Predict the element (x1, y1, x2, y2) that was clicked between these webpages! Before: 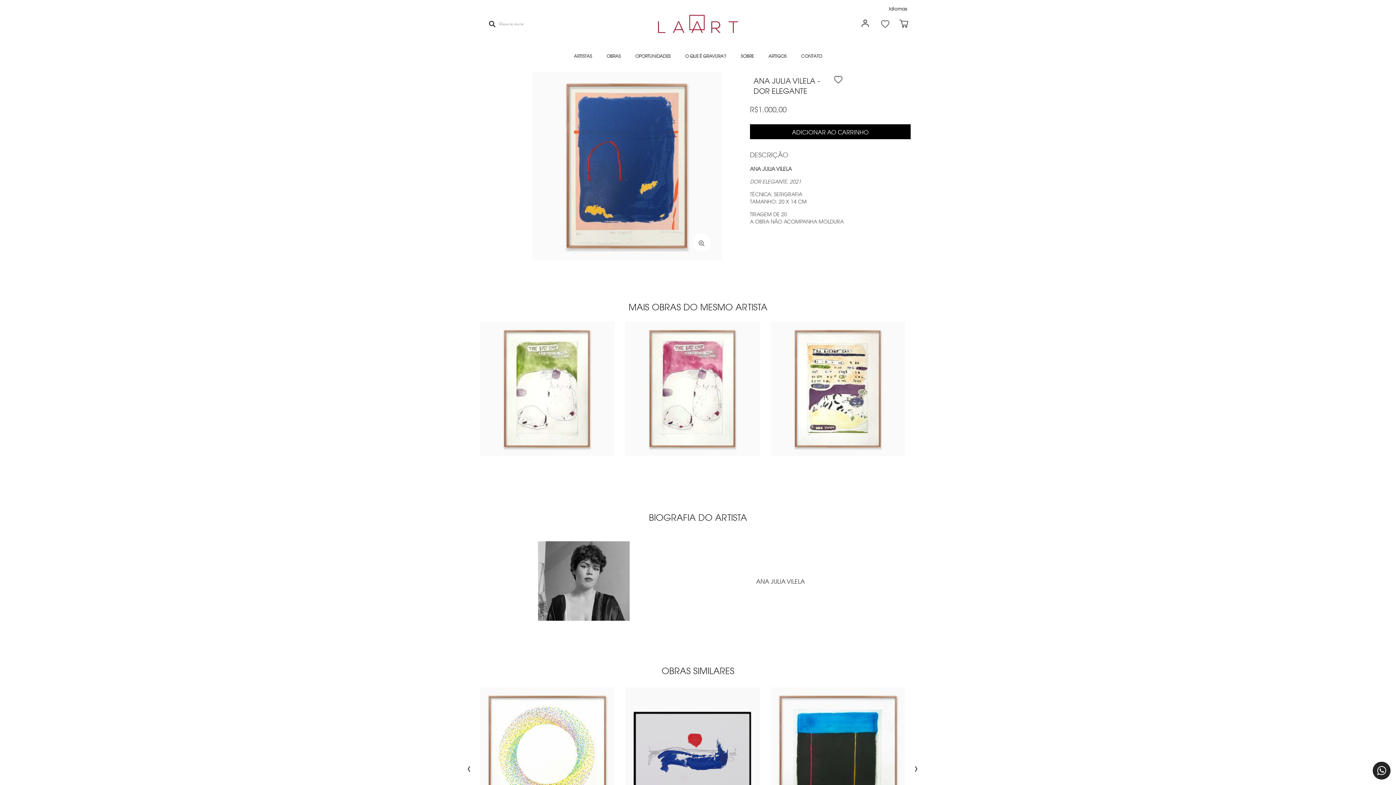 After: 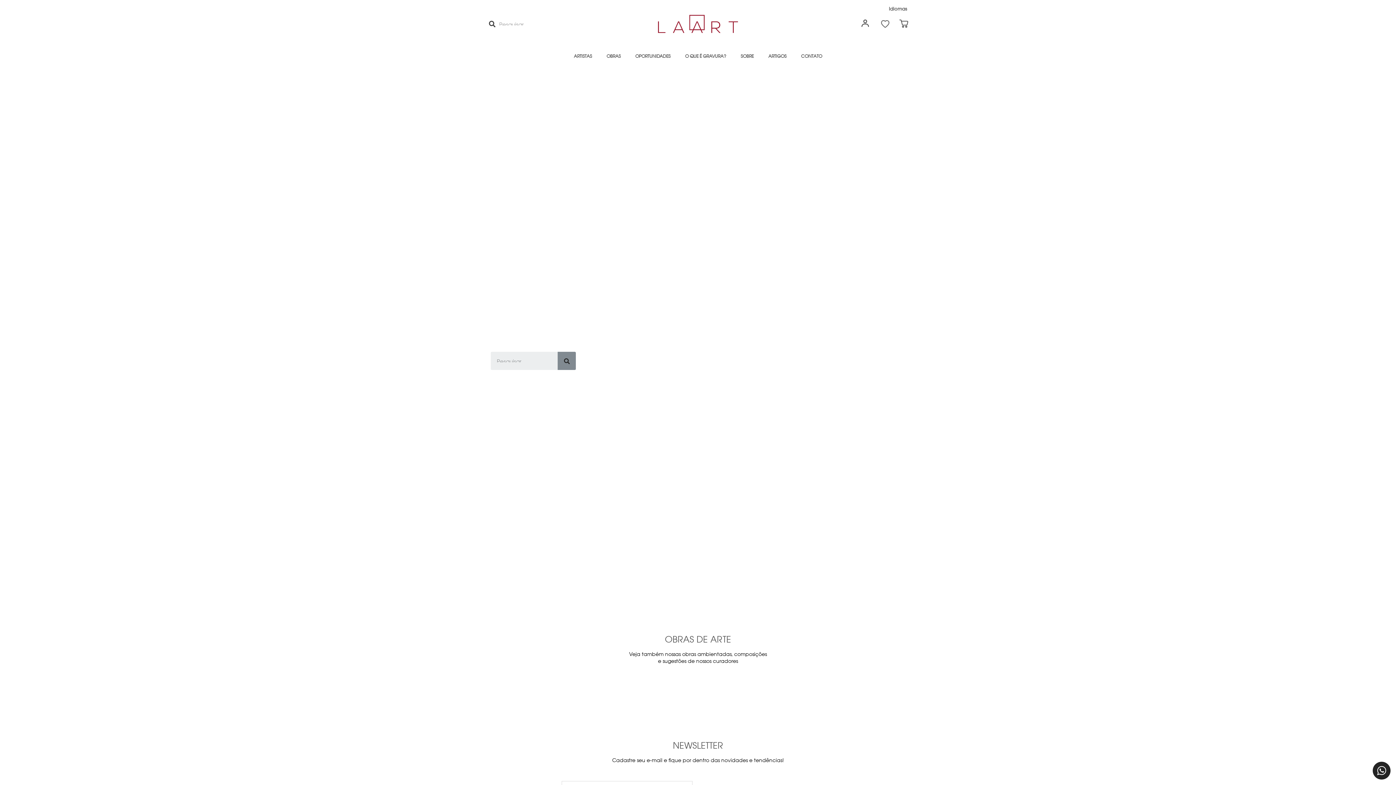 Action: bbox: (658, 14, 738, 33)